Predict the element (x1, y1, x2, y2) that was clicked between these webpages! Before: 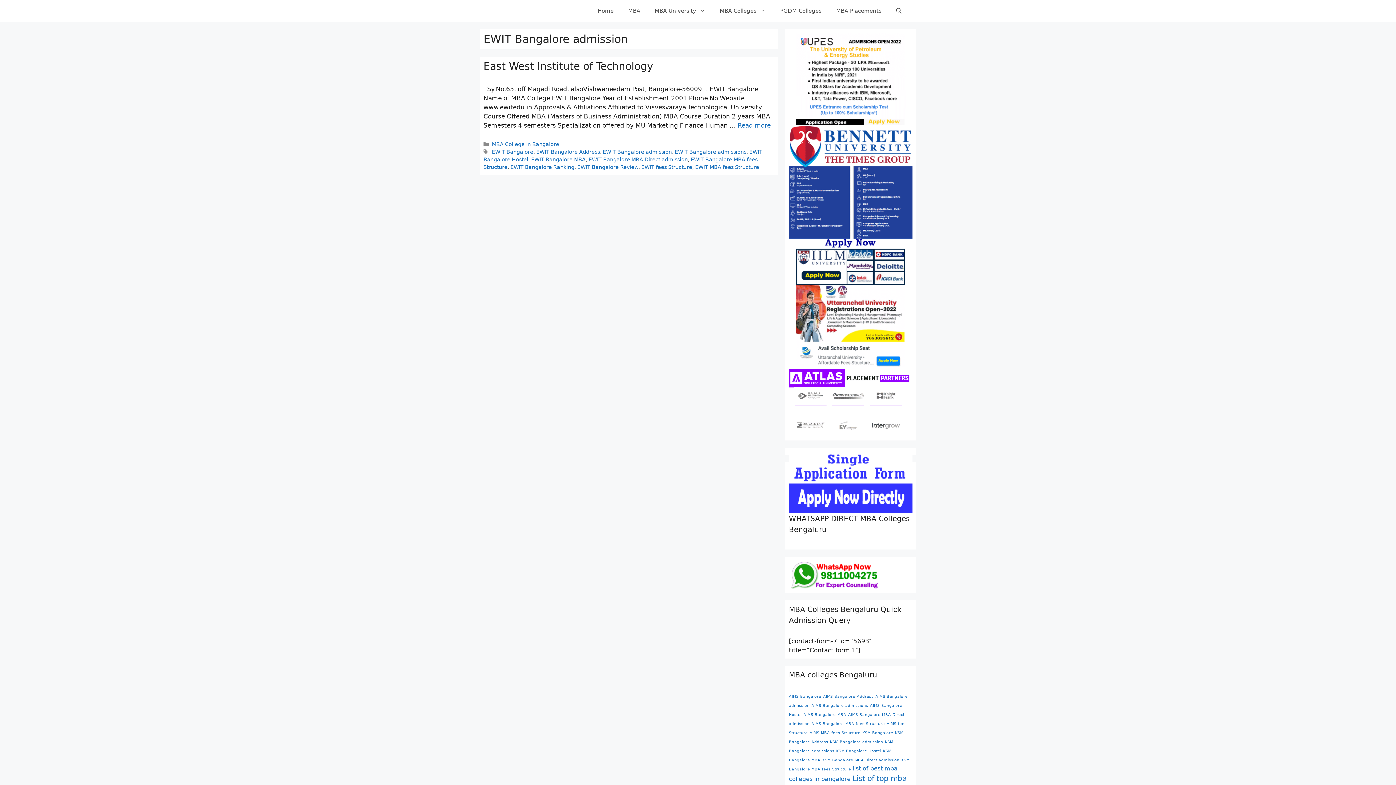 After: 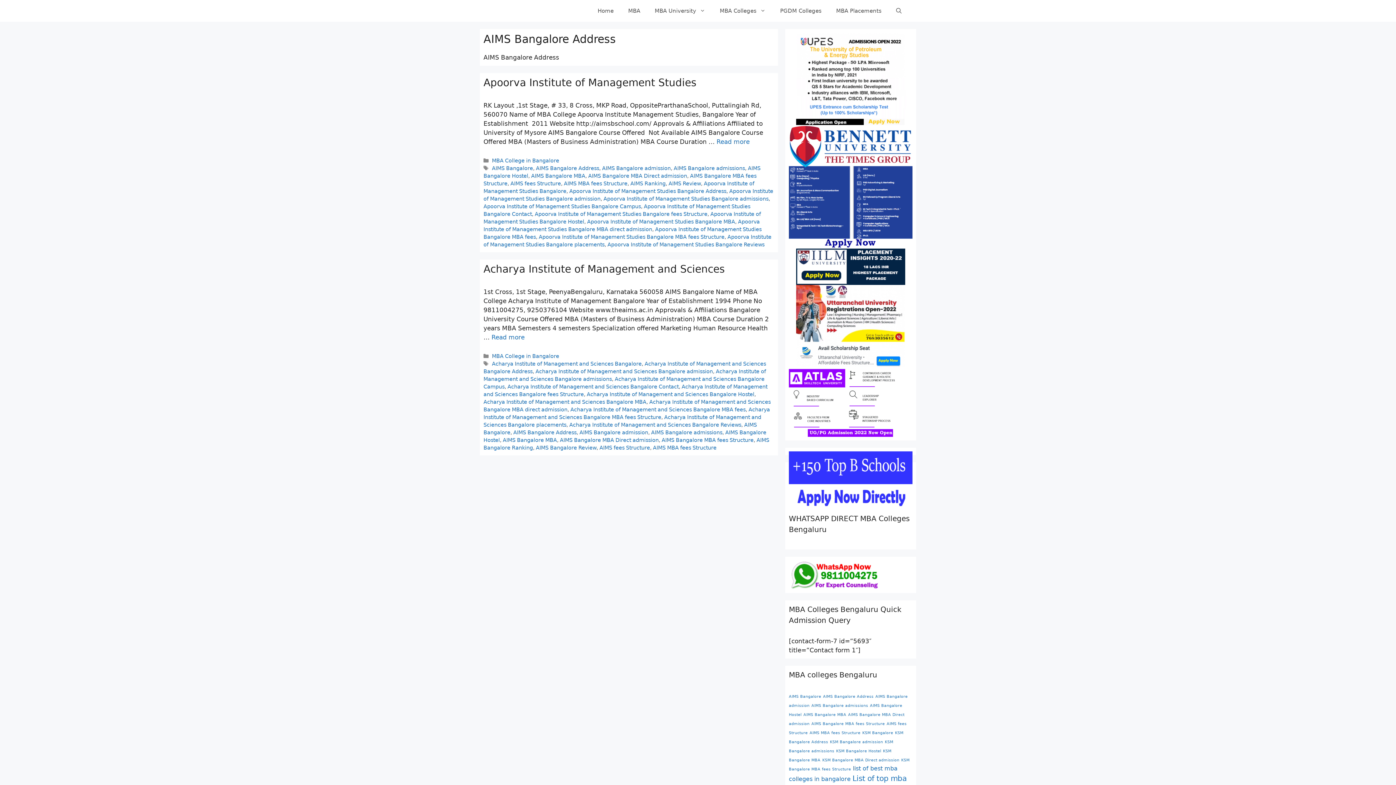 Action: label: AIMS Bangalore Address (2 items) bbox: (823, 694, 873, 699)